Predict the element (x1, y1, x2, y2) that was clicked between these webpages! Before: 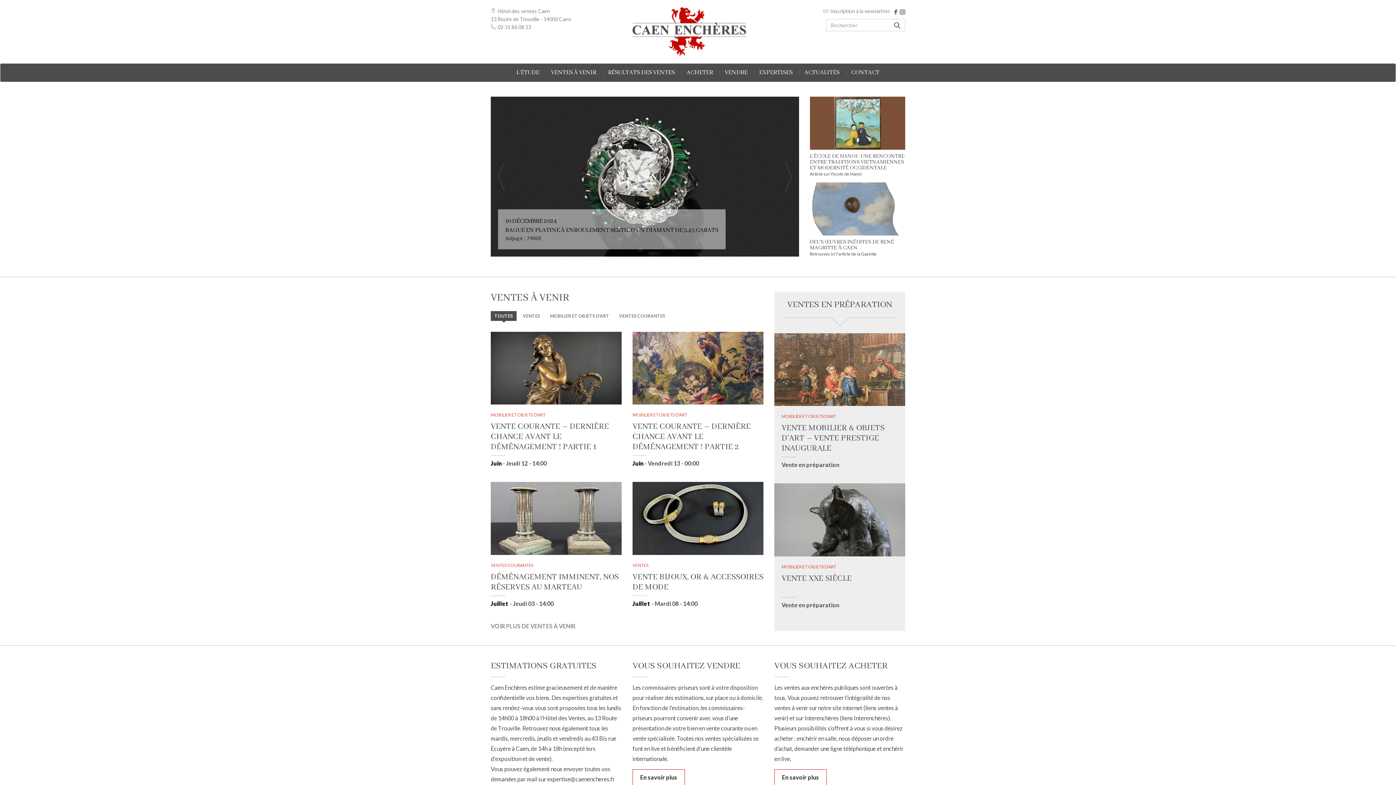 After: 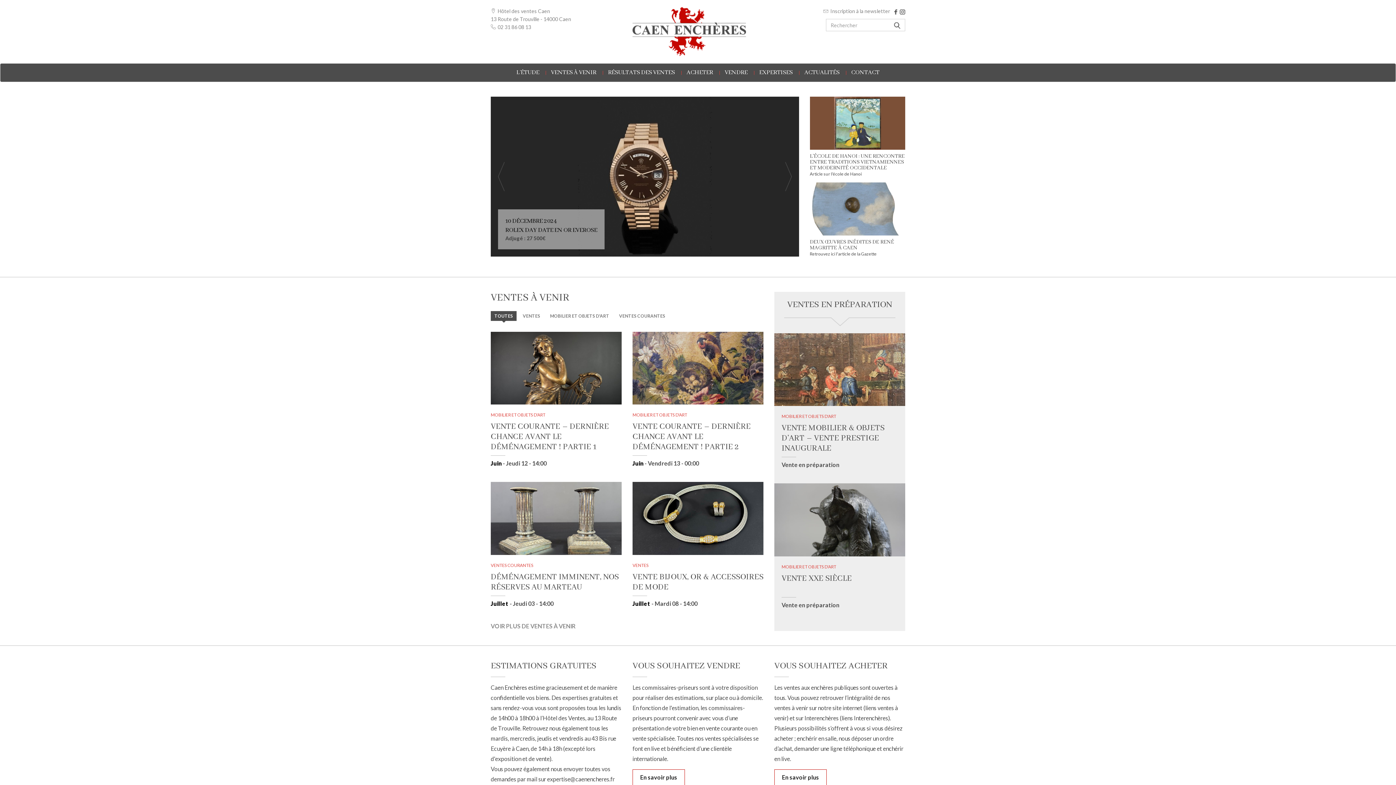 Action: bbox: (785, 162, 791, 191) label: Next